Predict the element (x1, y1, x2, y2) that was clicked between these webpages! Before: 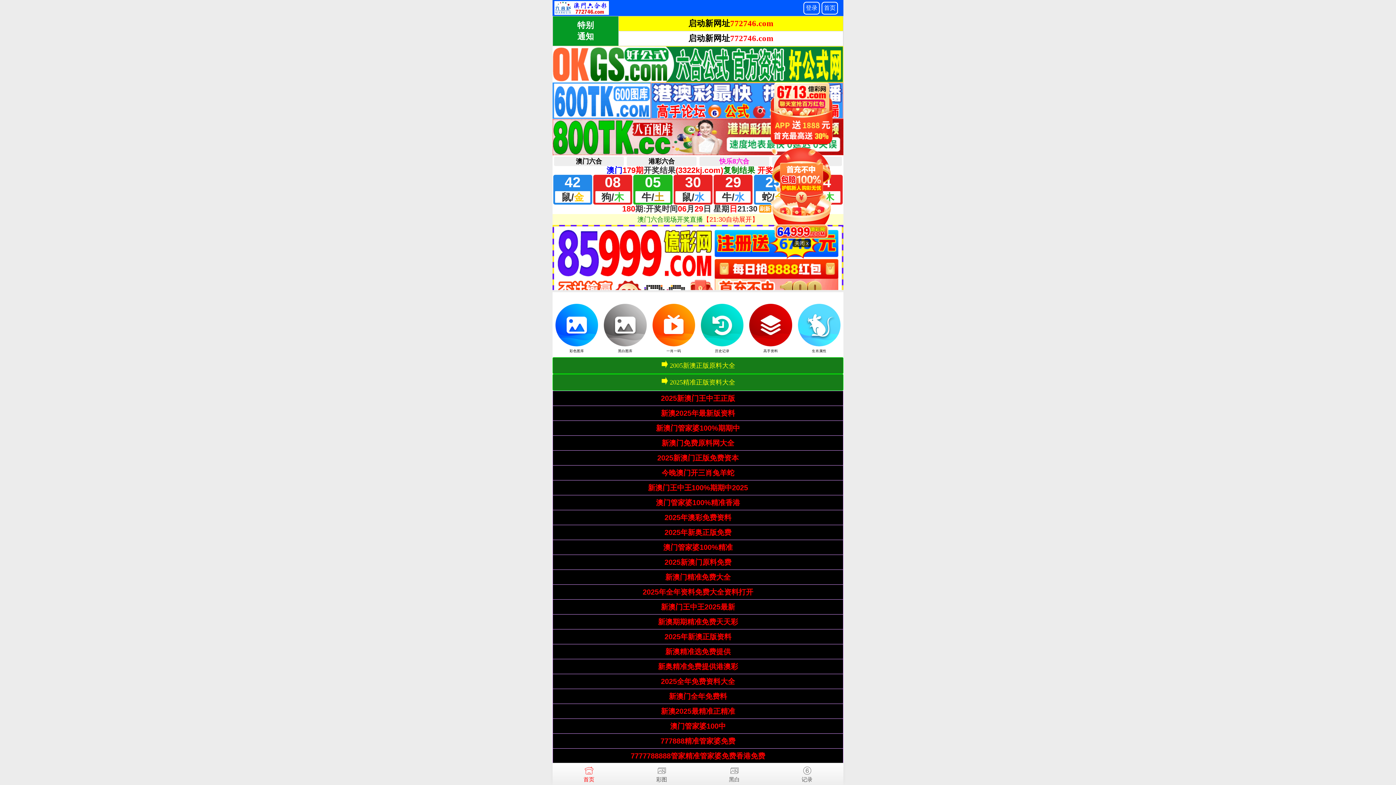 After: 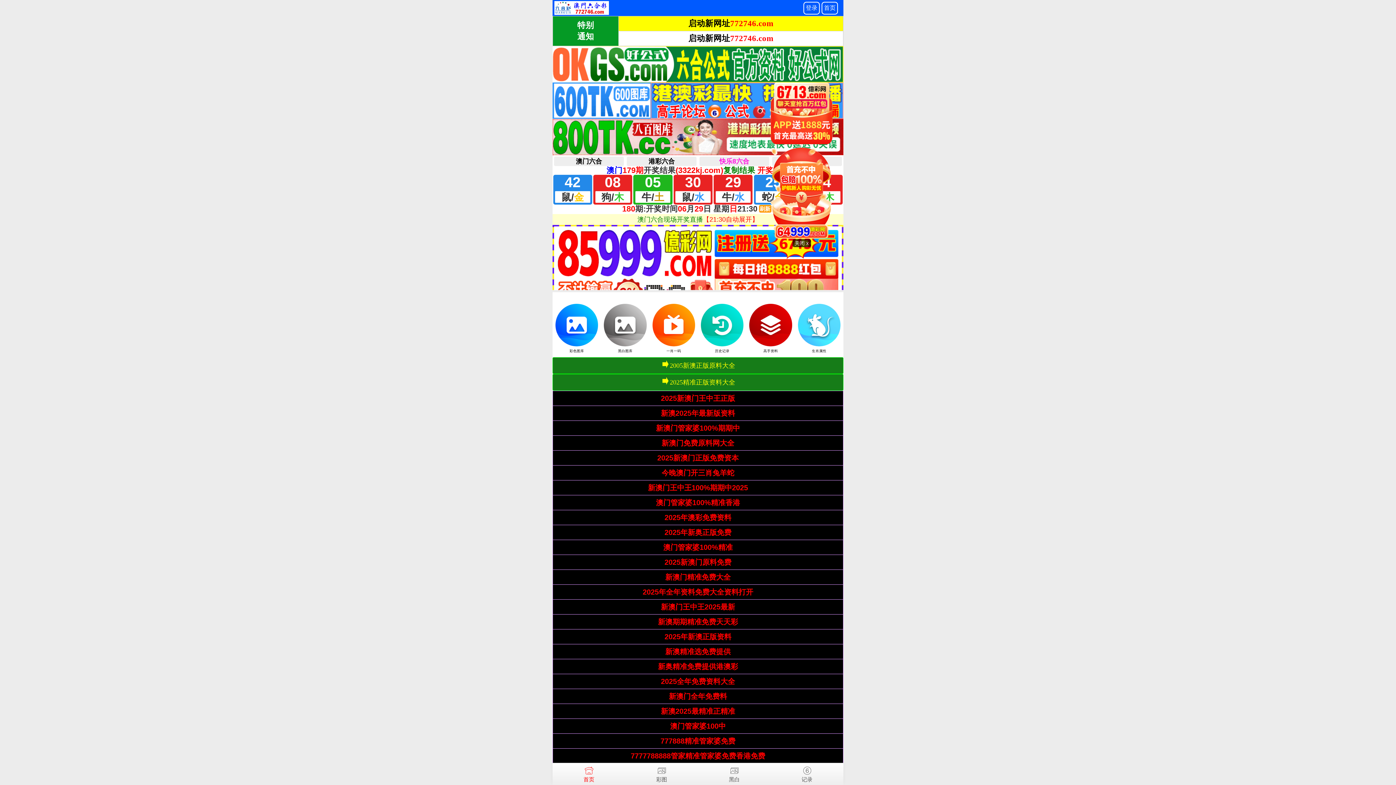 Action: bbox: (661, 677, 735, 685) label: 2025全年免费资料大全